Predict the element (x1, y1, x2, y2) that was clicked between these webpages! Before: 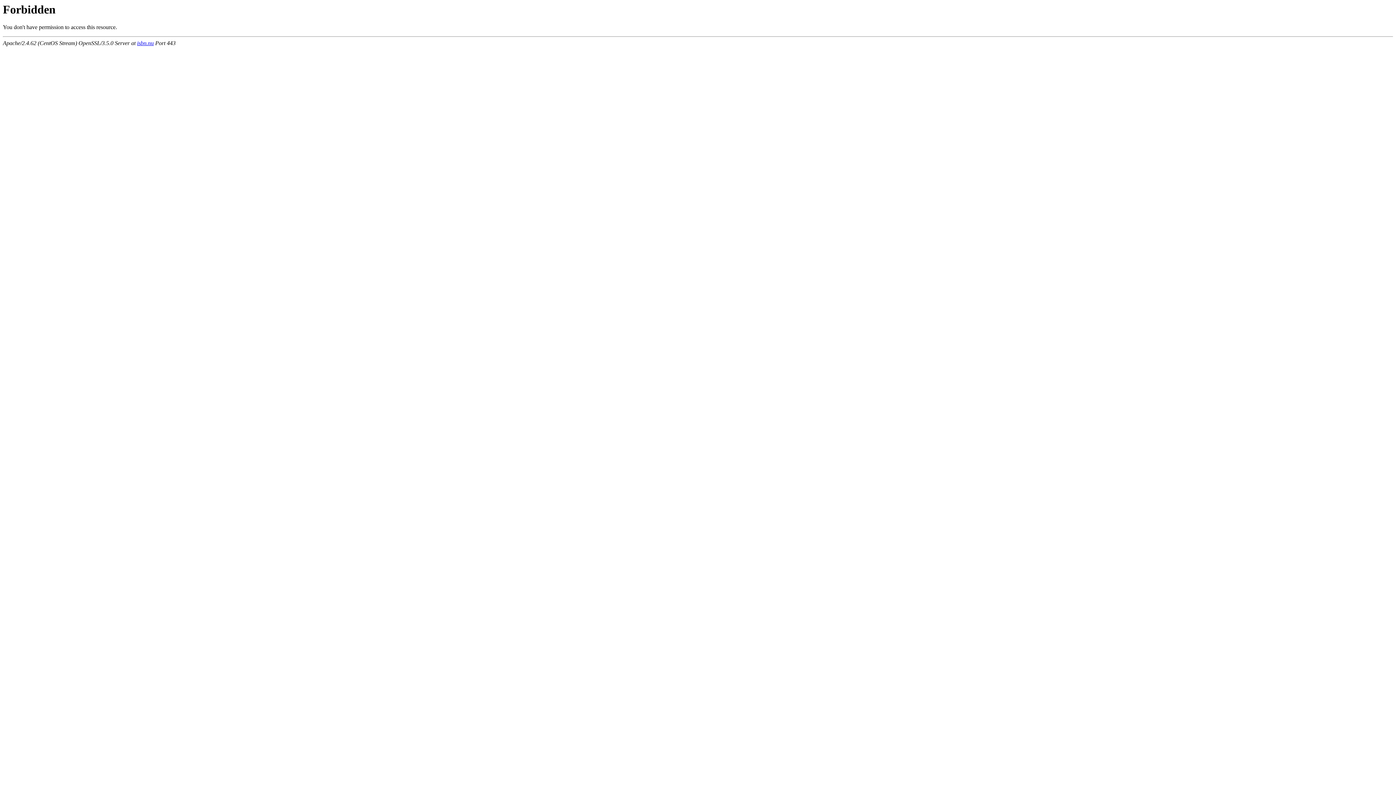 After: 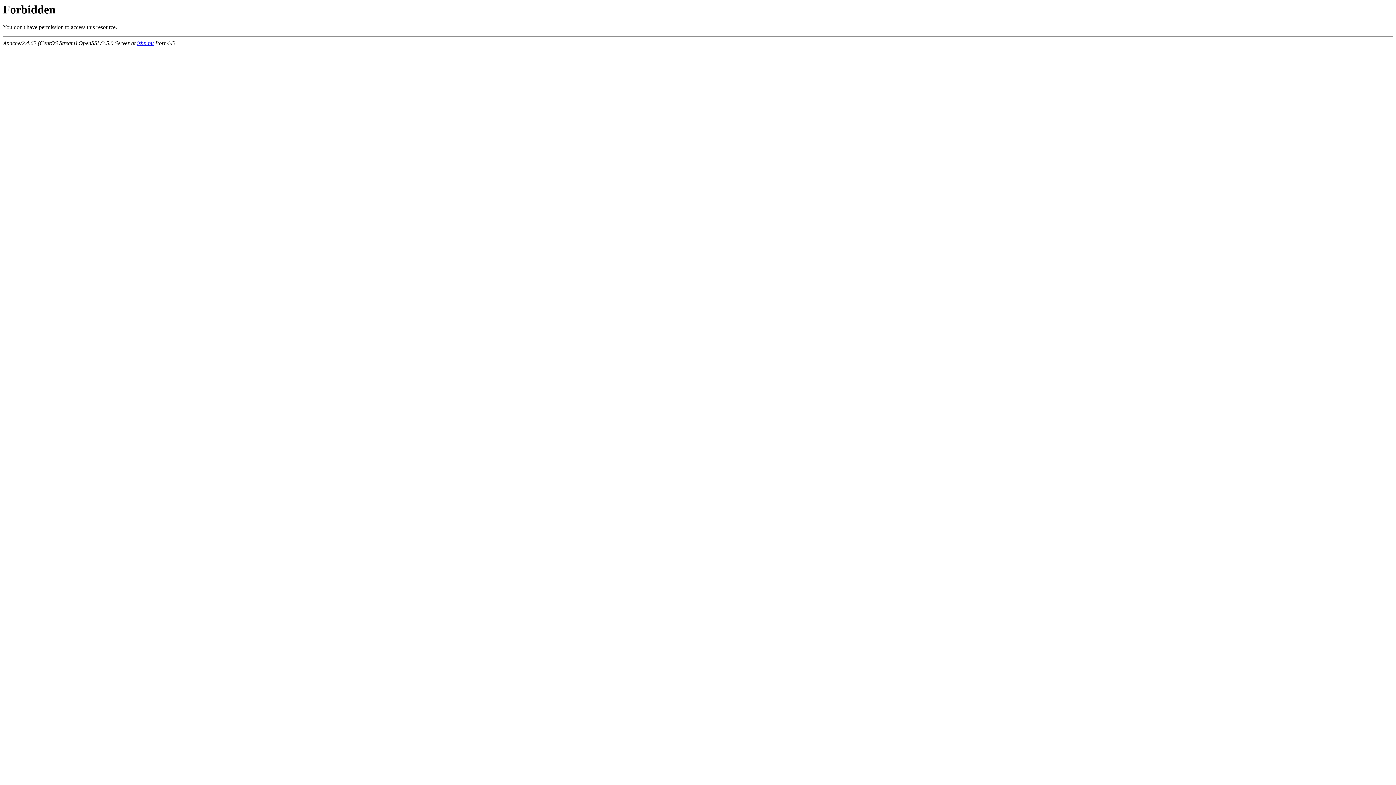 Action: bbox: (137, 40, 153, 46) label: isbn.nu